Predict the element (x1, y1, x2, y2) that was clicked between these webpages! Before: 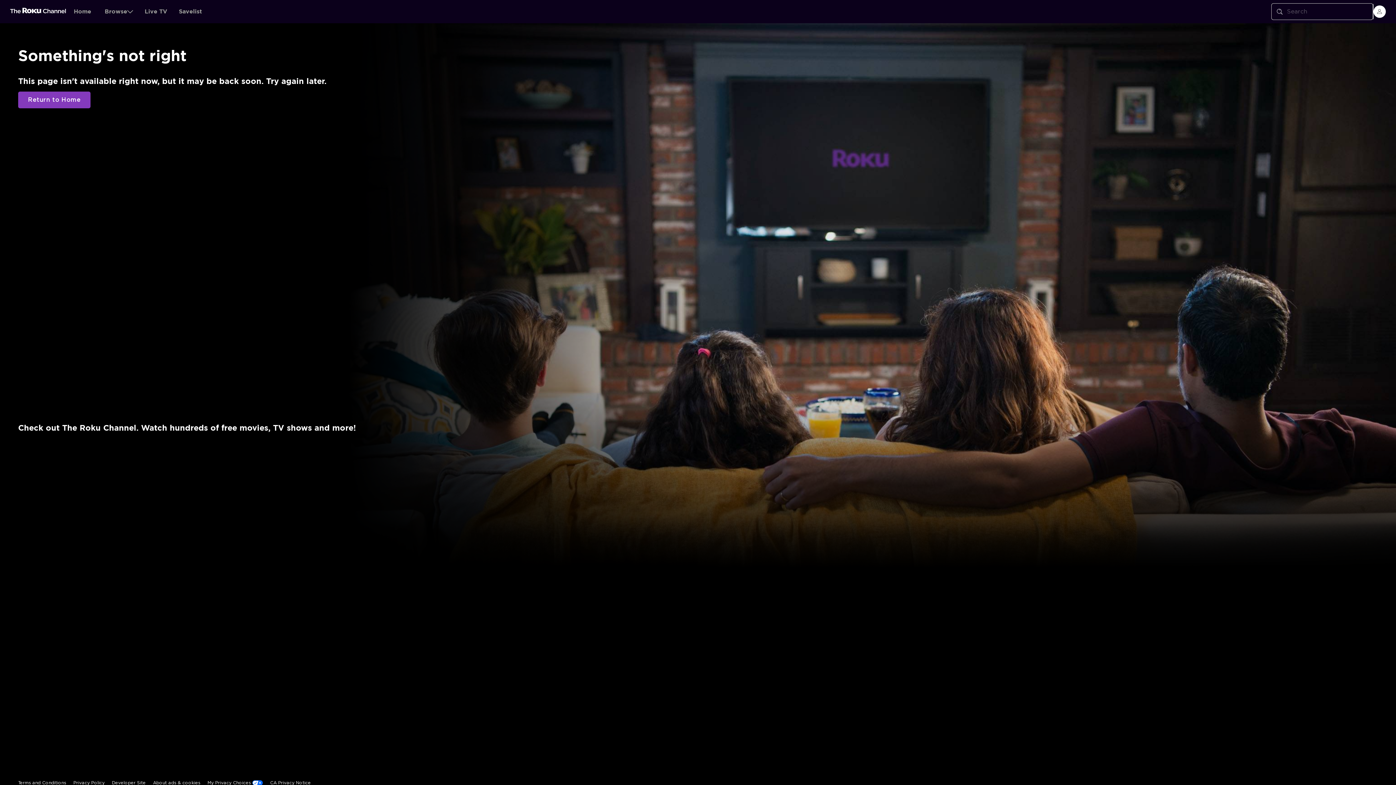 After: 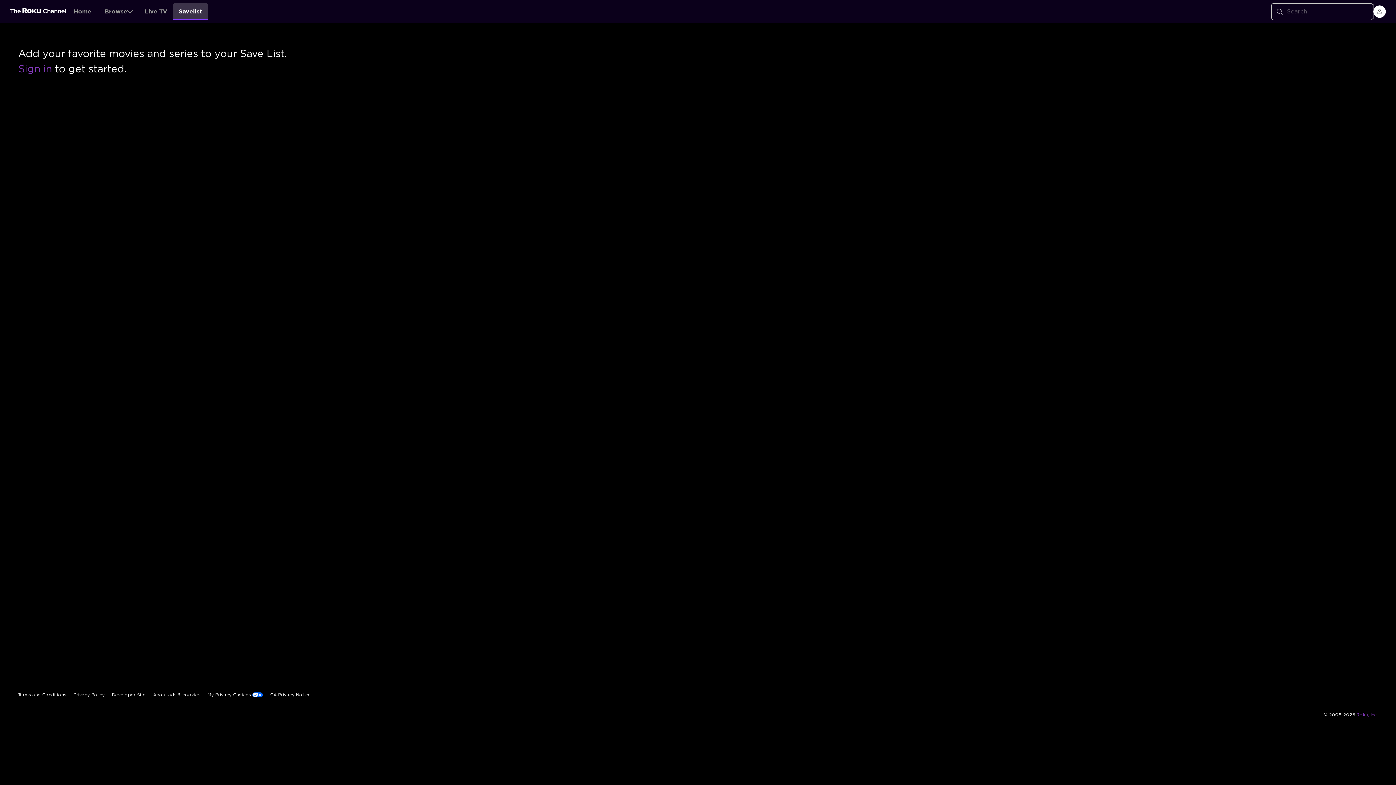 Action: bbox: (173, 2, 208, 20) label: Savelist